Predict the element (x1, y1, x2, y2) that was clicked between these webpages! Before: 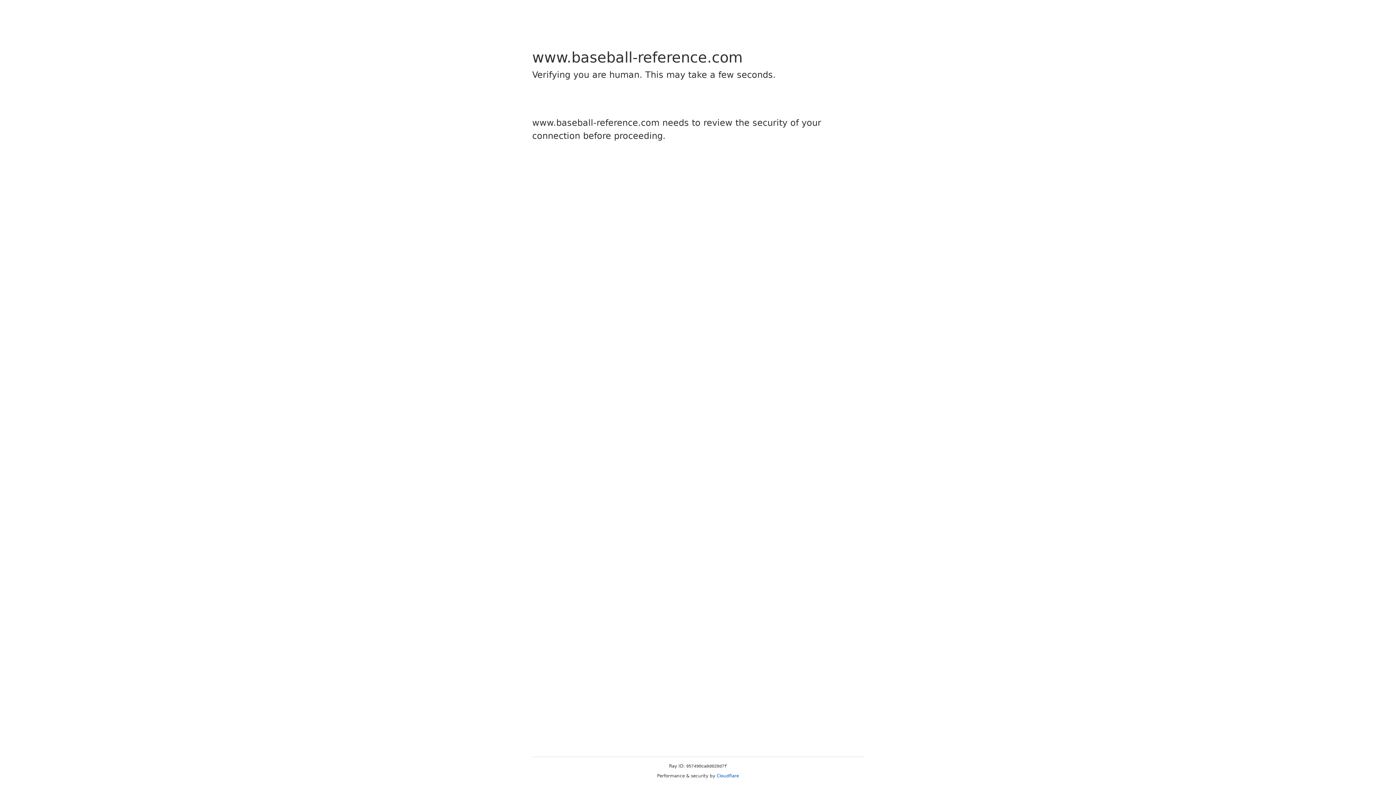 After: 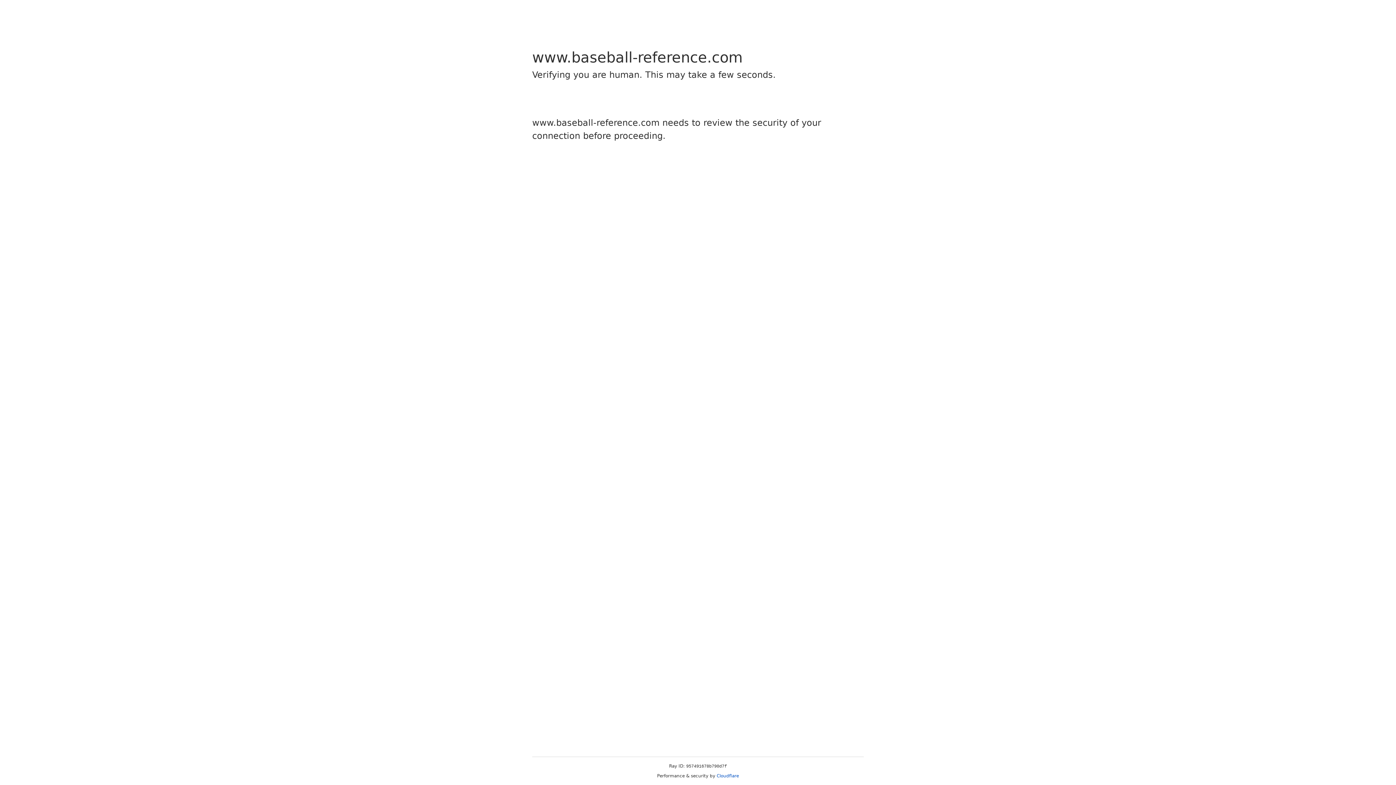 Action: label: Cloudflare bbox: (716, 773, 739, 778)